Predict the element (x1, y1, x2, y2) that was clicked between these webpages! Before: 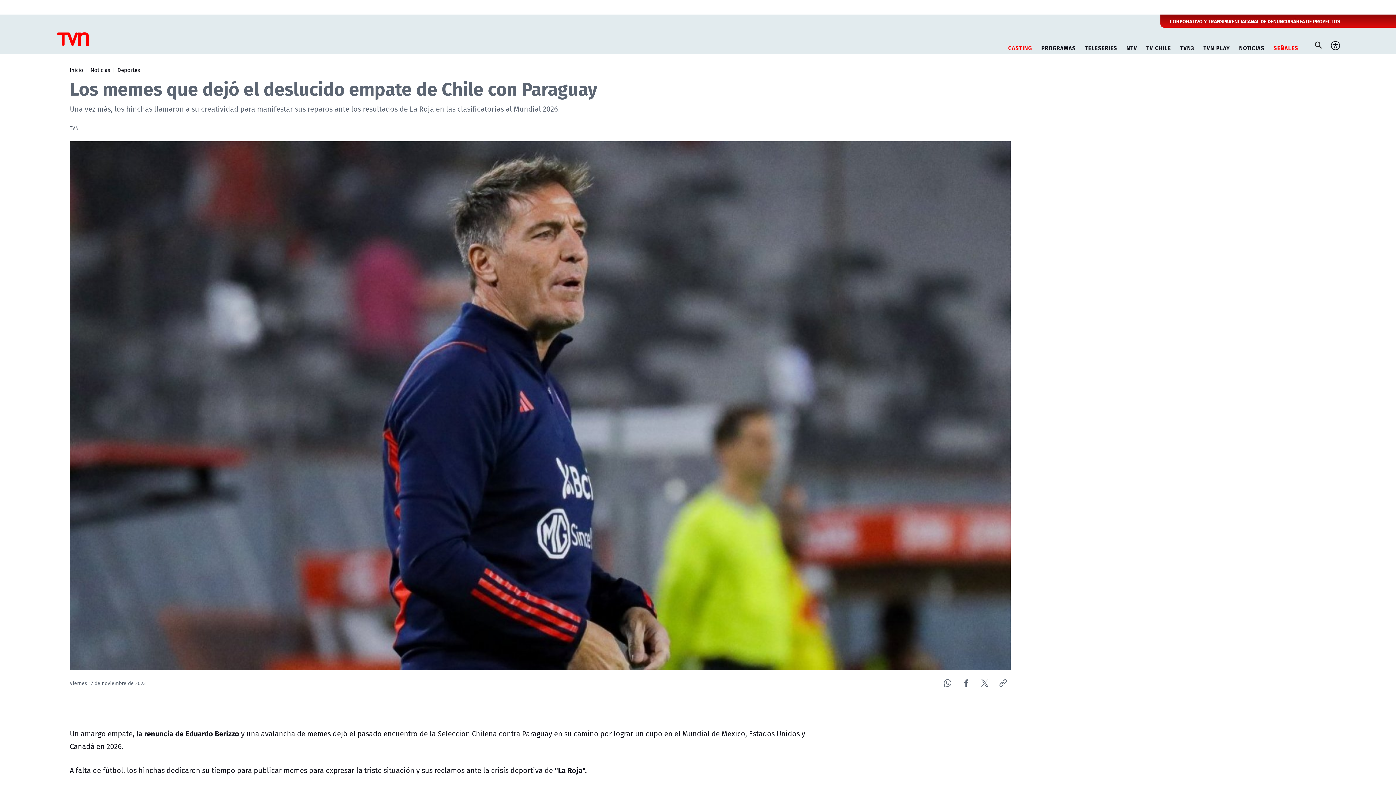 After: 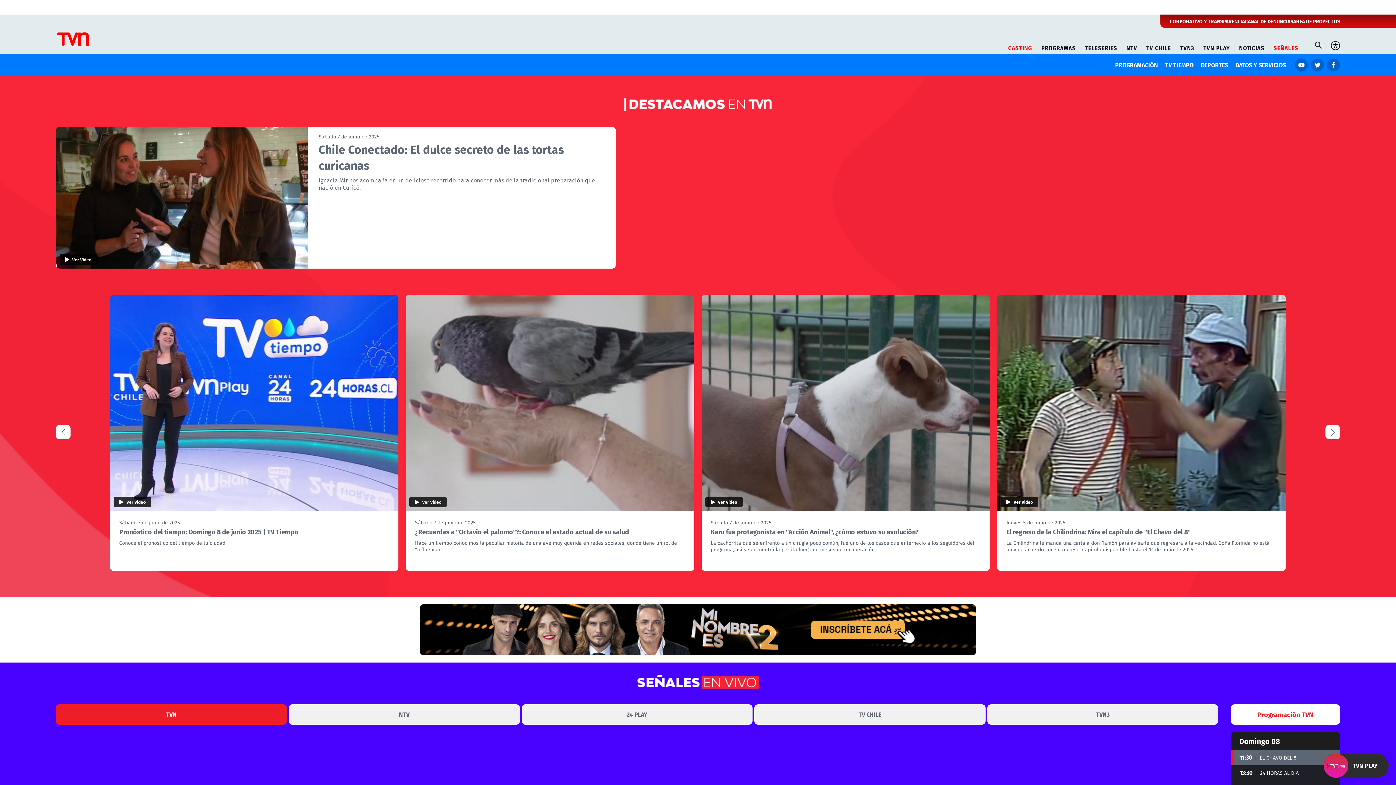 Action: bbox: (55, 27, 90, 50)